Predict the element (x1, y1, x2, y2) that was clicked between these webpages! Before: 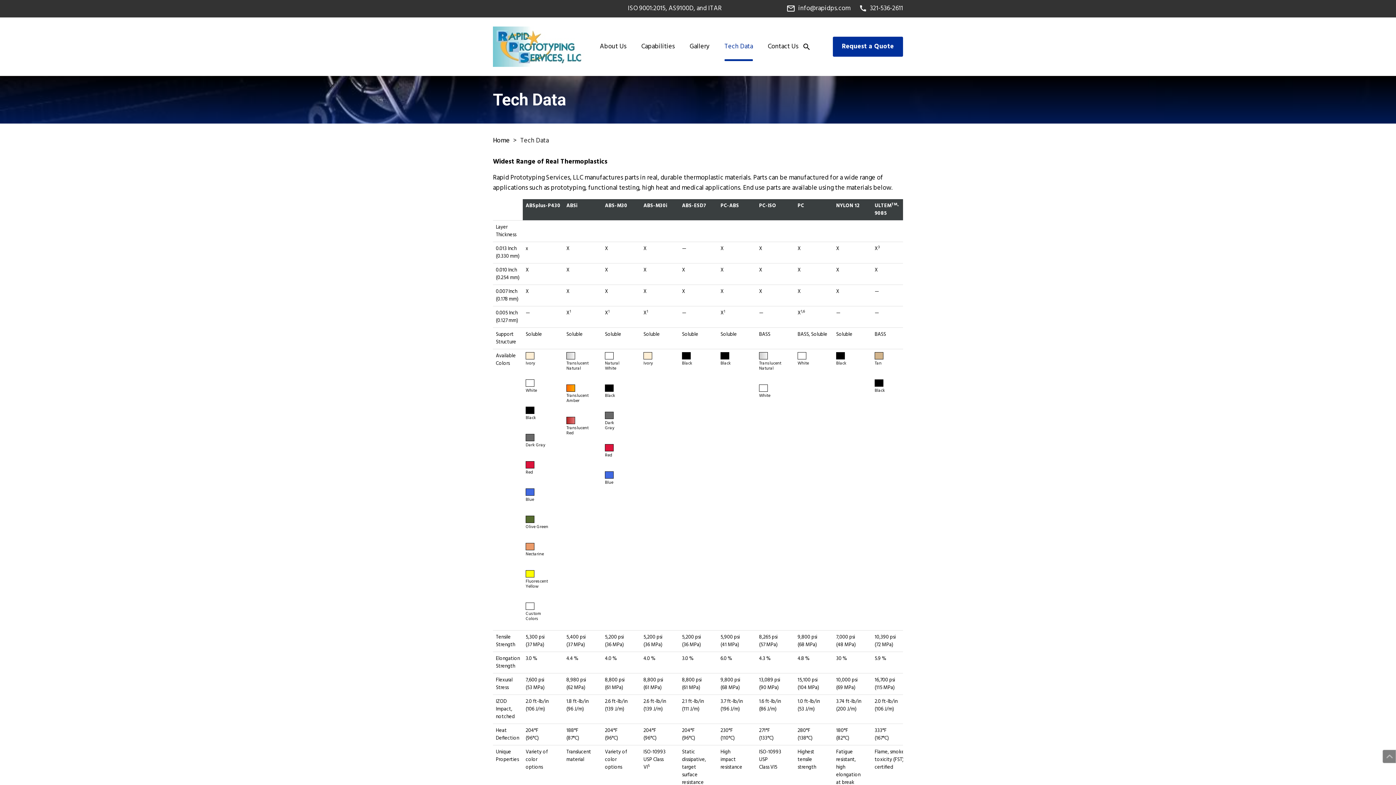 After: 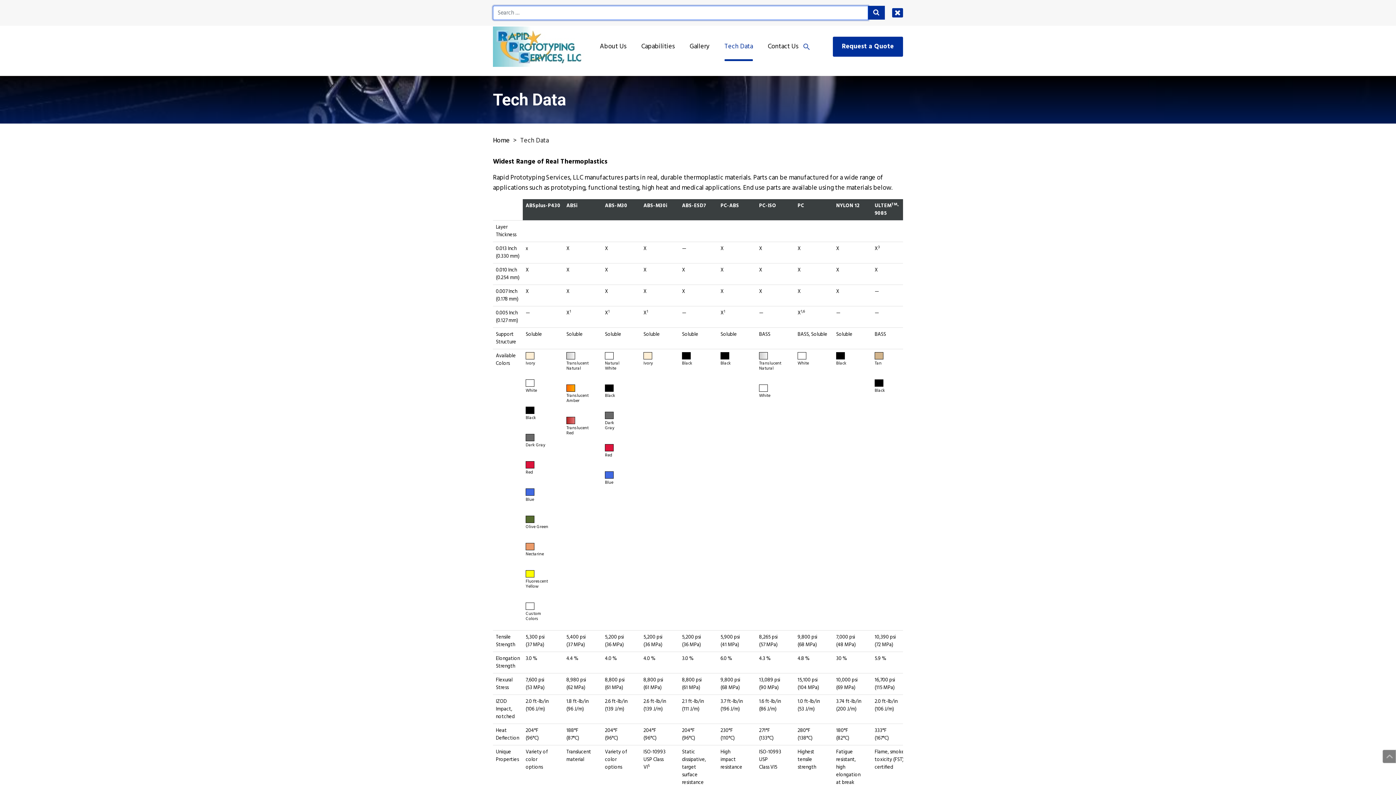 Action: label: Search bbox: (802, 39, 811, 53)